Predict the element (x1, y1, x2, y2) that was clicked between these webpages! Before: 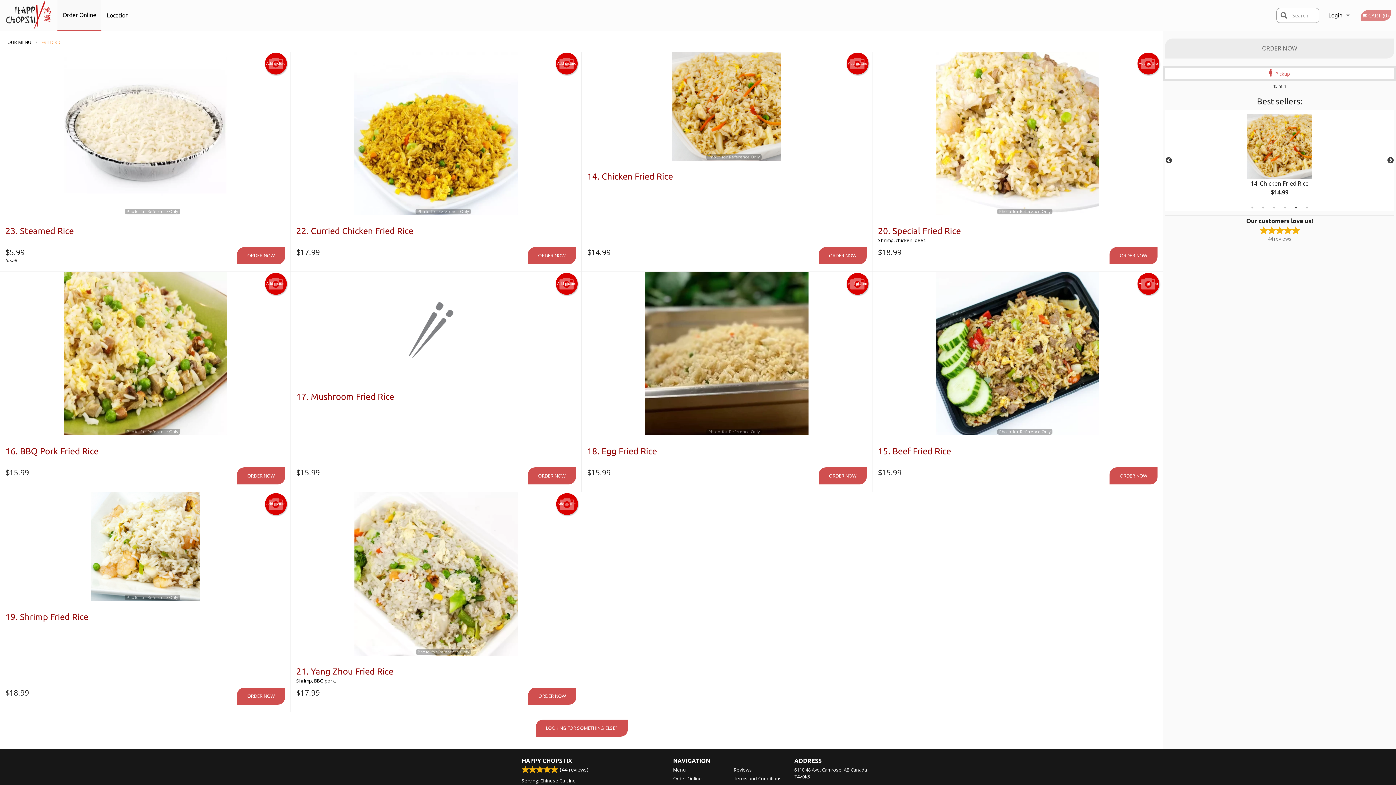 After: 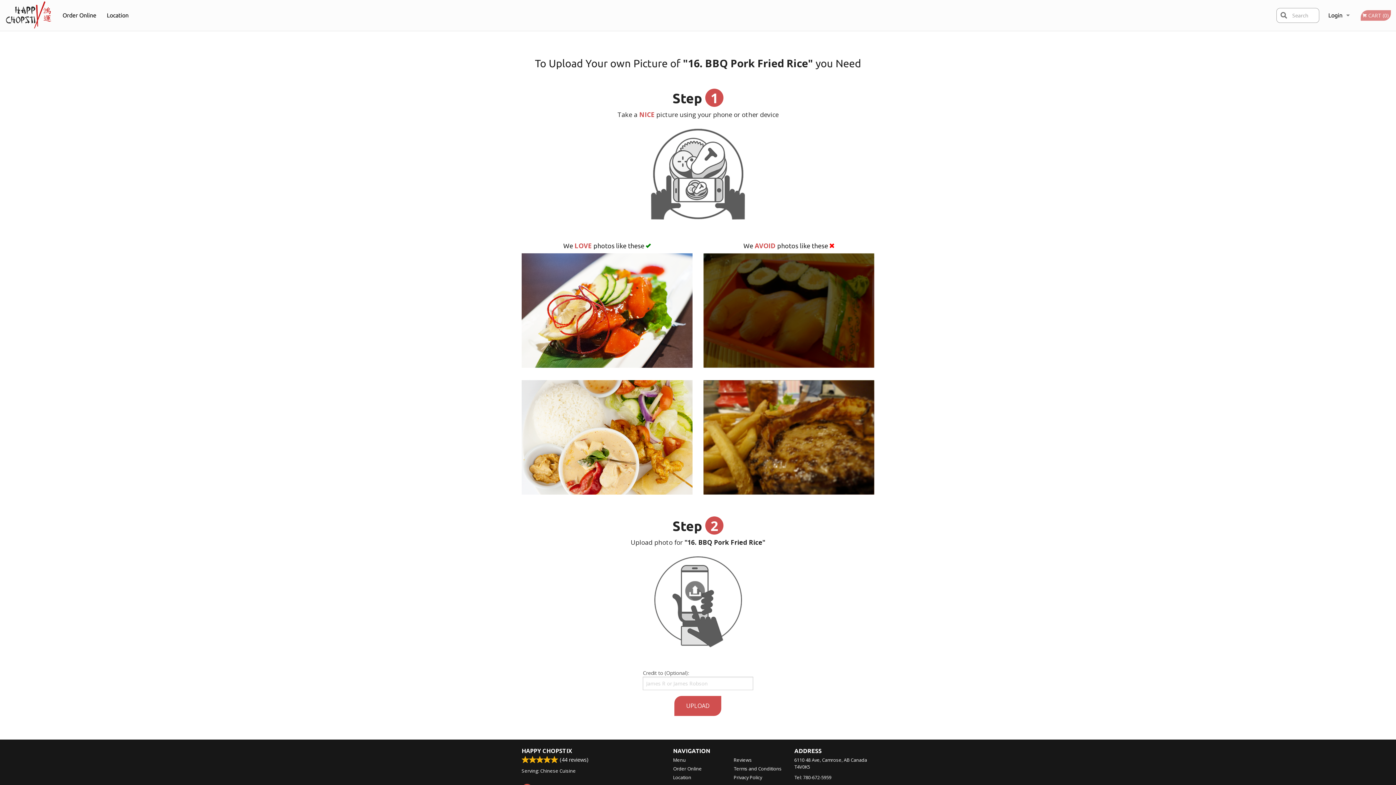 Action: label: Add picture bbox: (265, 273, 286, 295)